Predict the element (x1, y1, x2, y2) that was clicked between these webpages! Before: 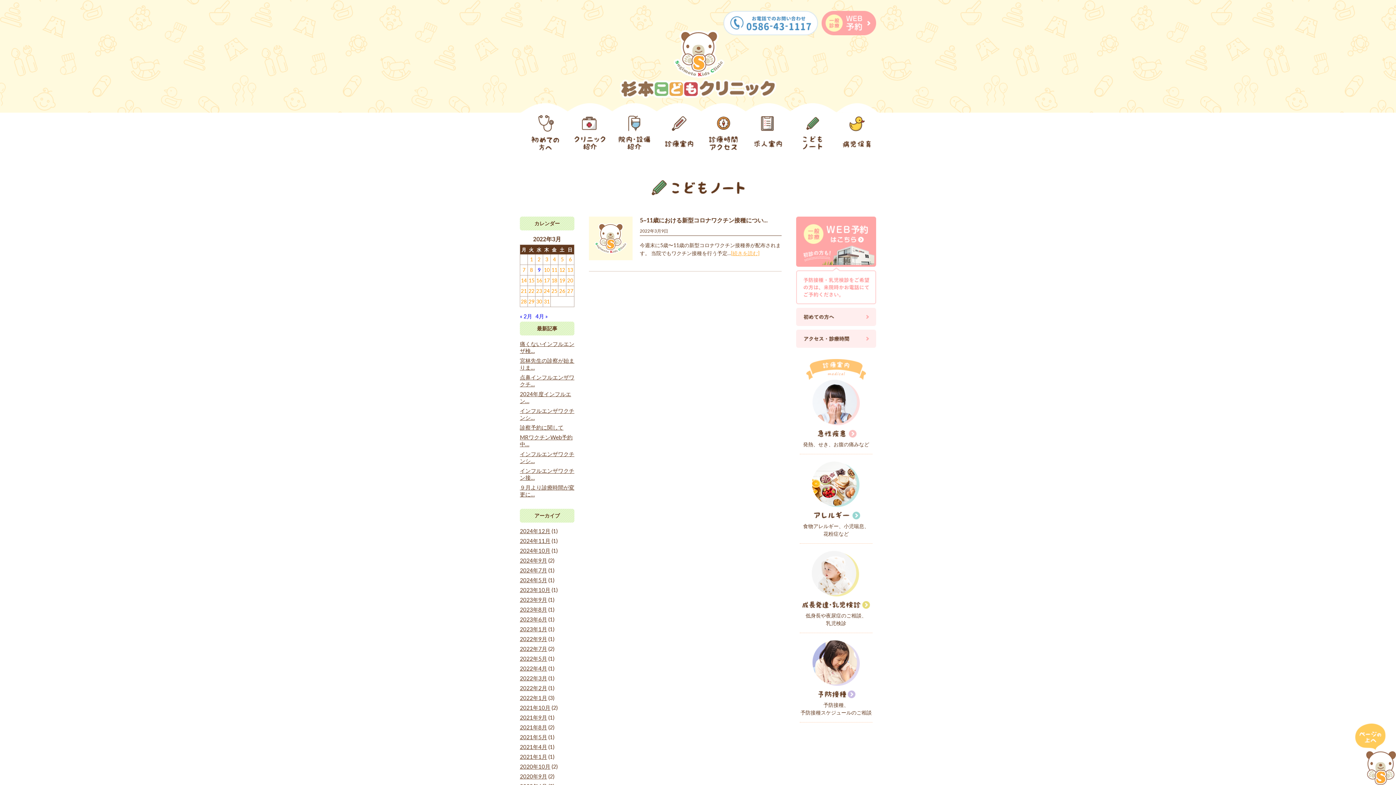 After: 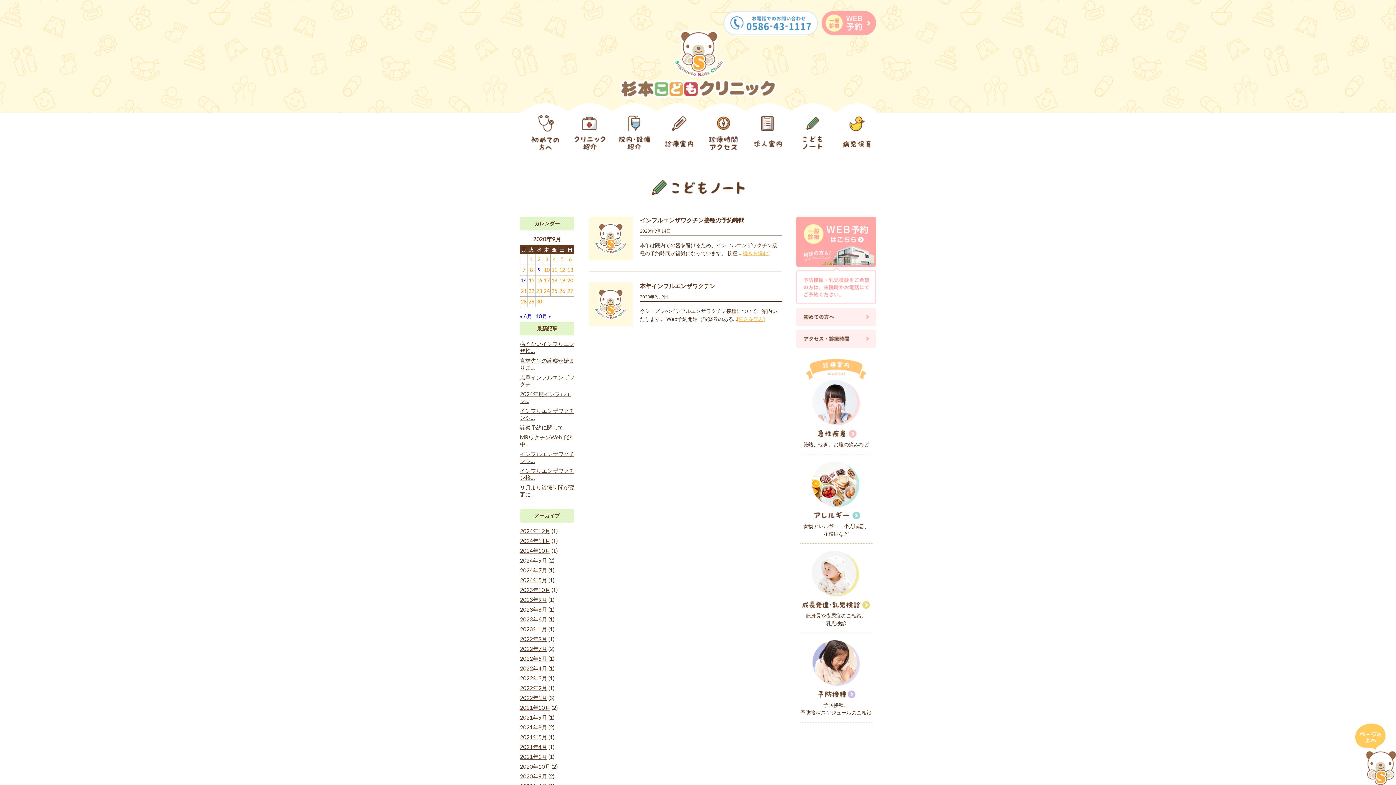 Action: bbox: (520, 773, 547, 780) label: 2020年9月